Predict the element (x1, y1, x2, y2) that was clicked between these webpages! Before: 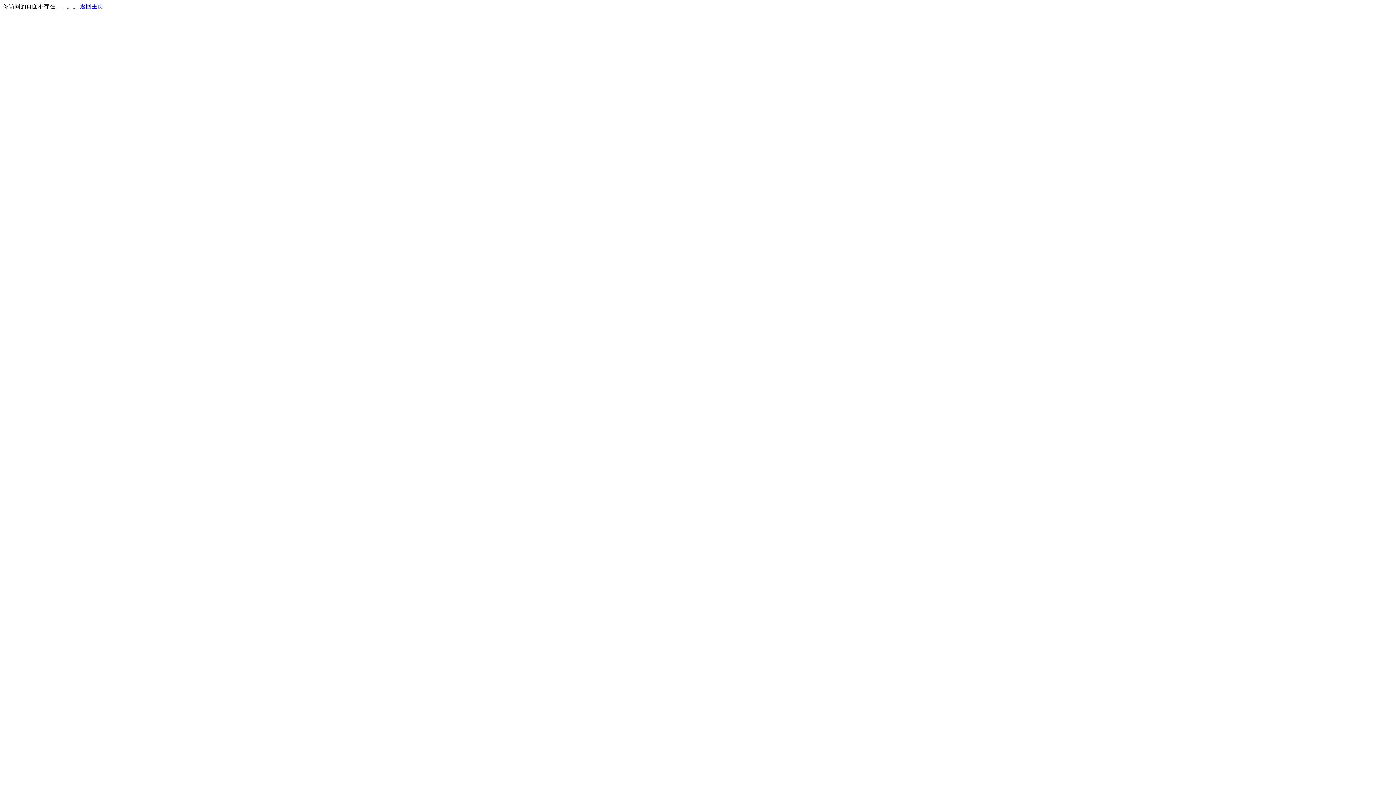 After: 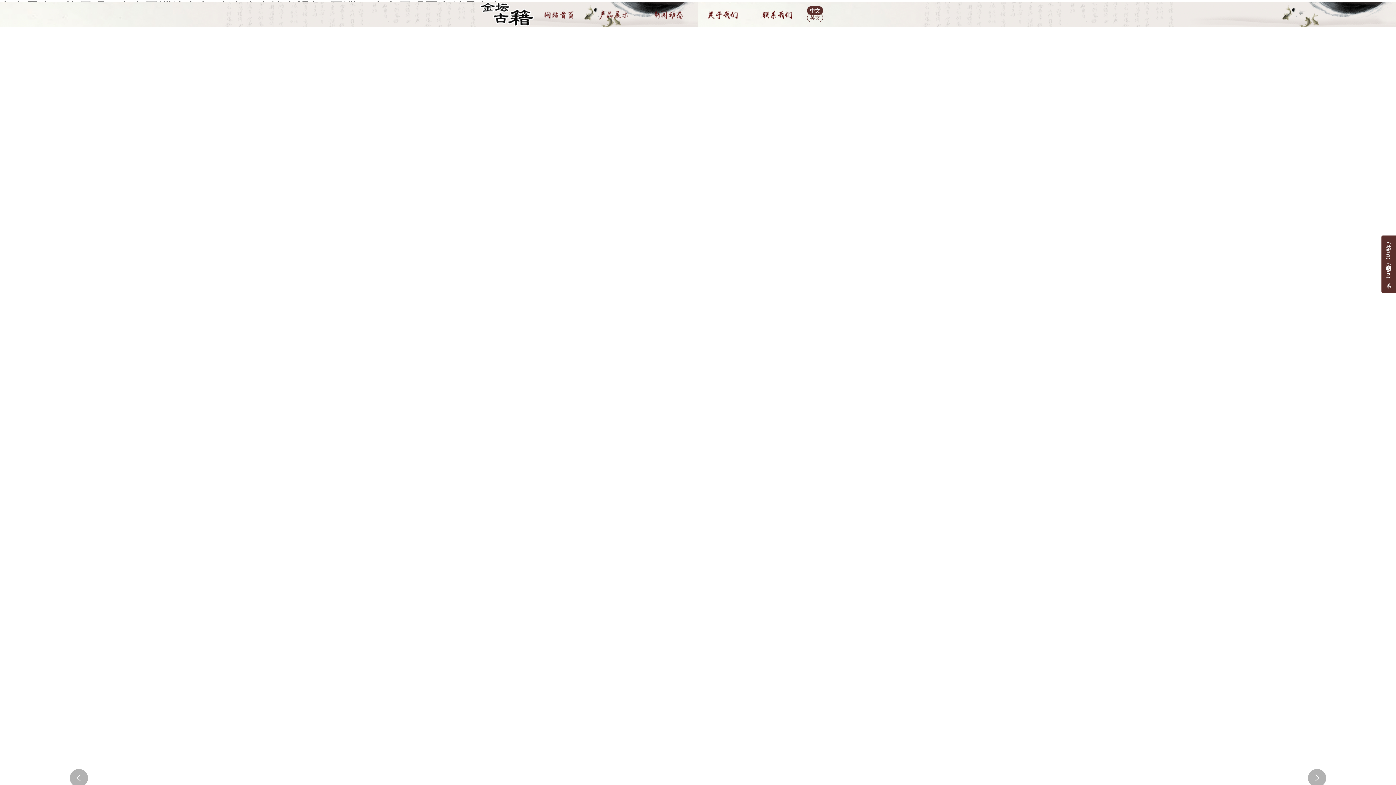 Action: label: 返回主页 bbox: (80, 3, 103, 9)